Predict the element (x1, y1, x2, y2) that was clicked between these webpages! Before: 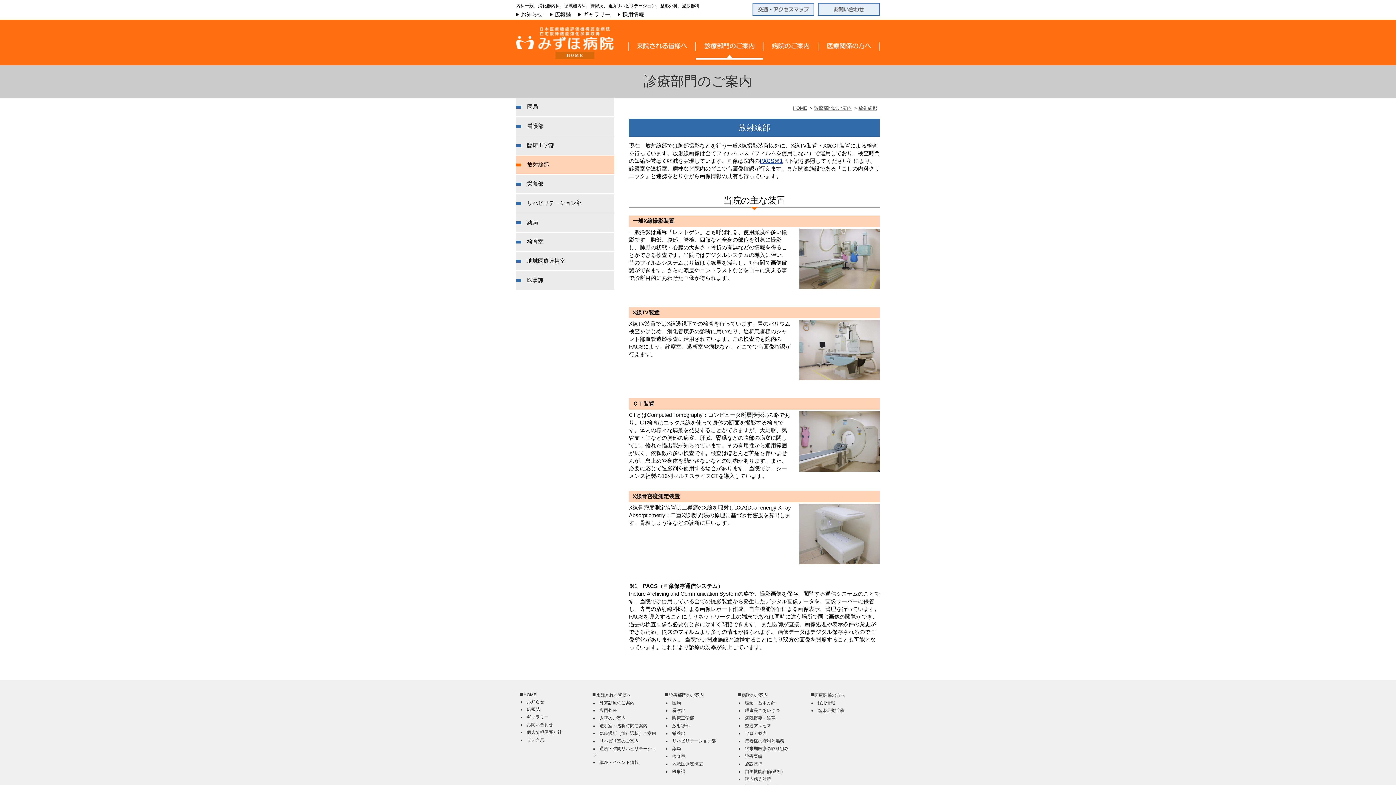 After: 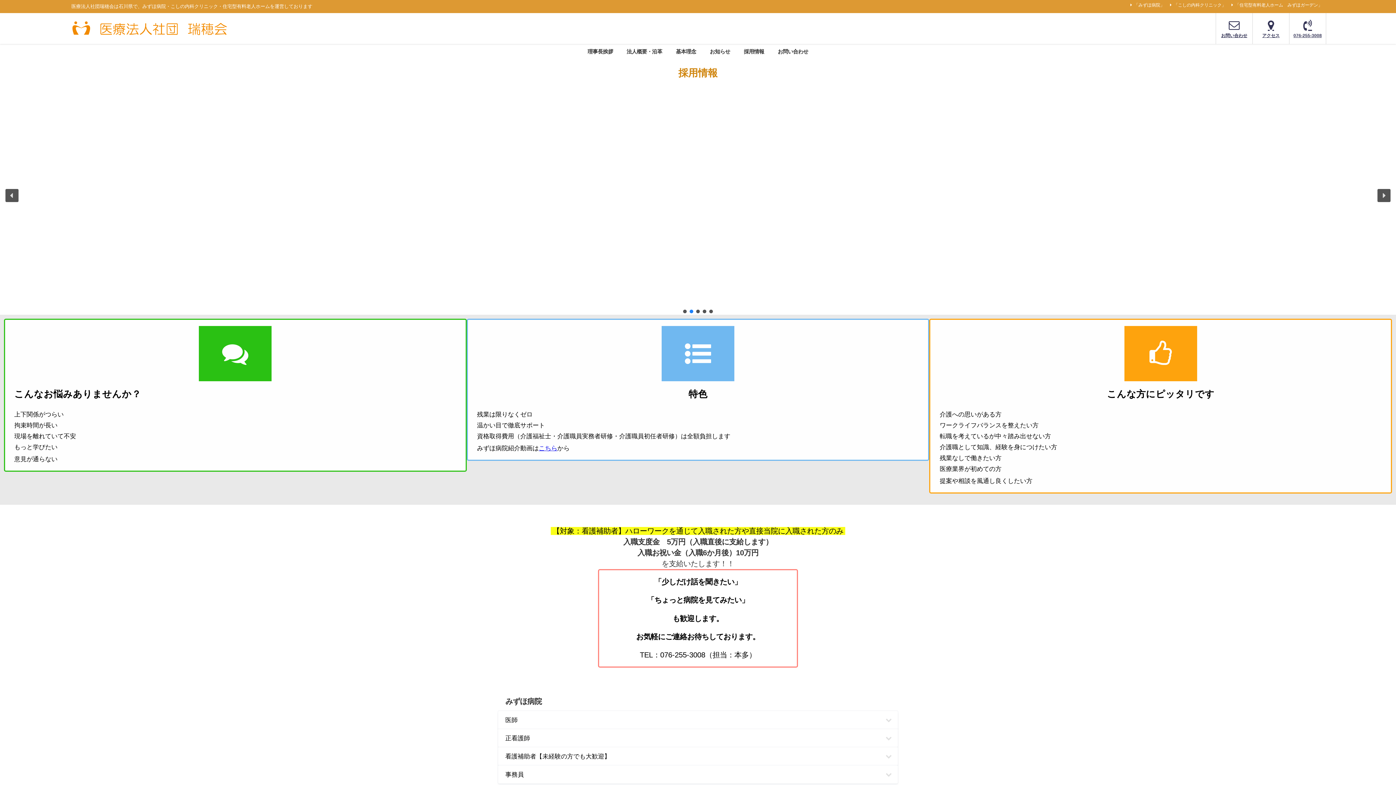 Action: label: 採用情報 bbox: (622, 11, 644, 17)